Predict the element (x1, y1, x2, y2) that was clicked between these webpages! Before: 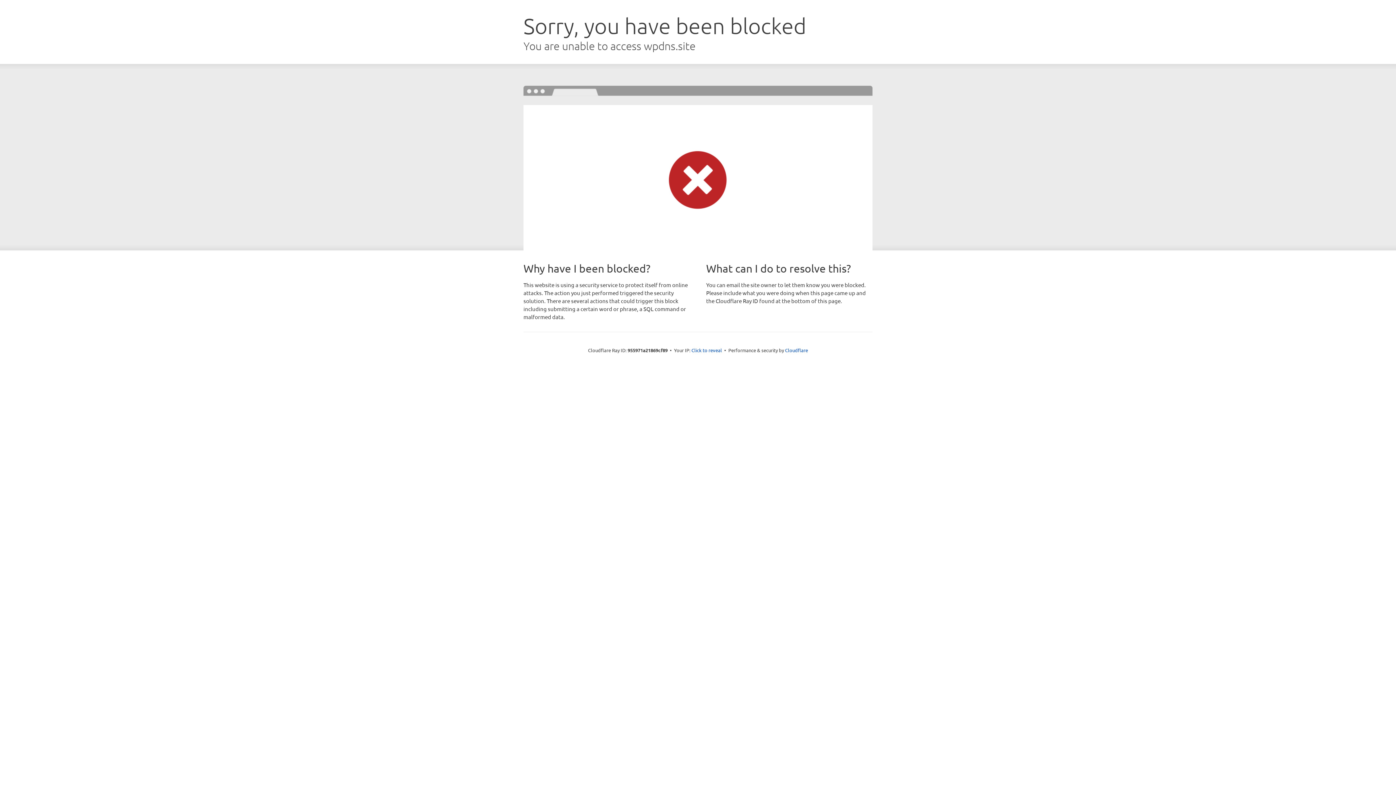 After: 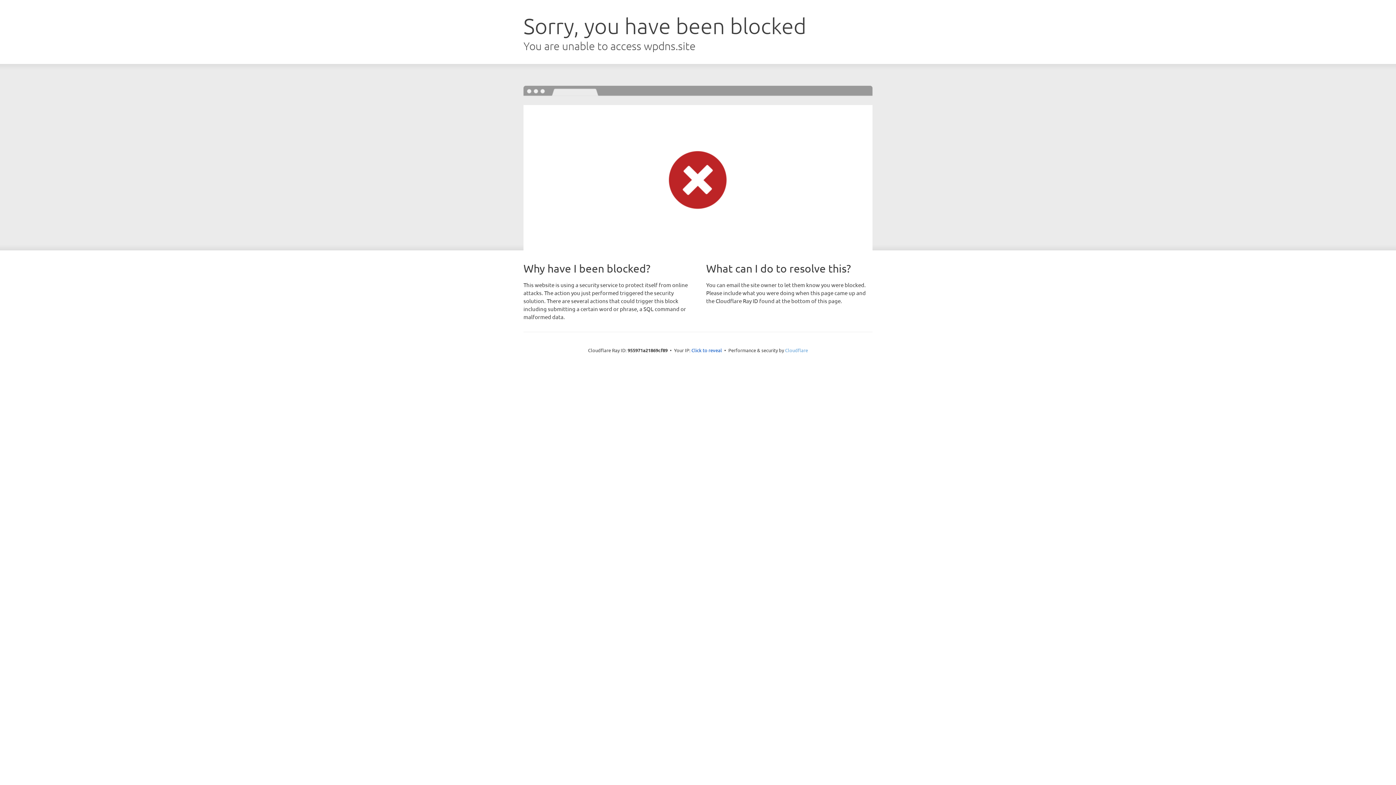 Action: label: Cloudflare bbox: (785, 347, 808, 353)